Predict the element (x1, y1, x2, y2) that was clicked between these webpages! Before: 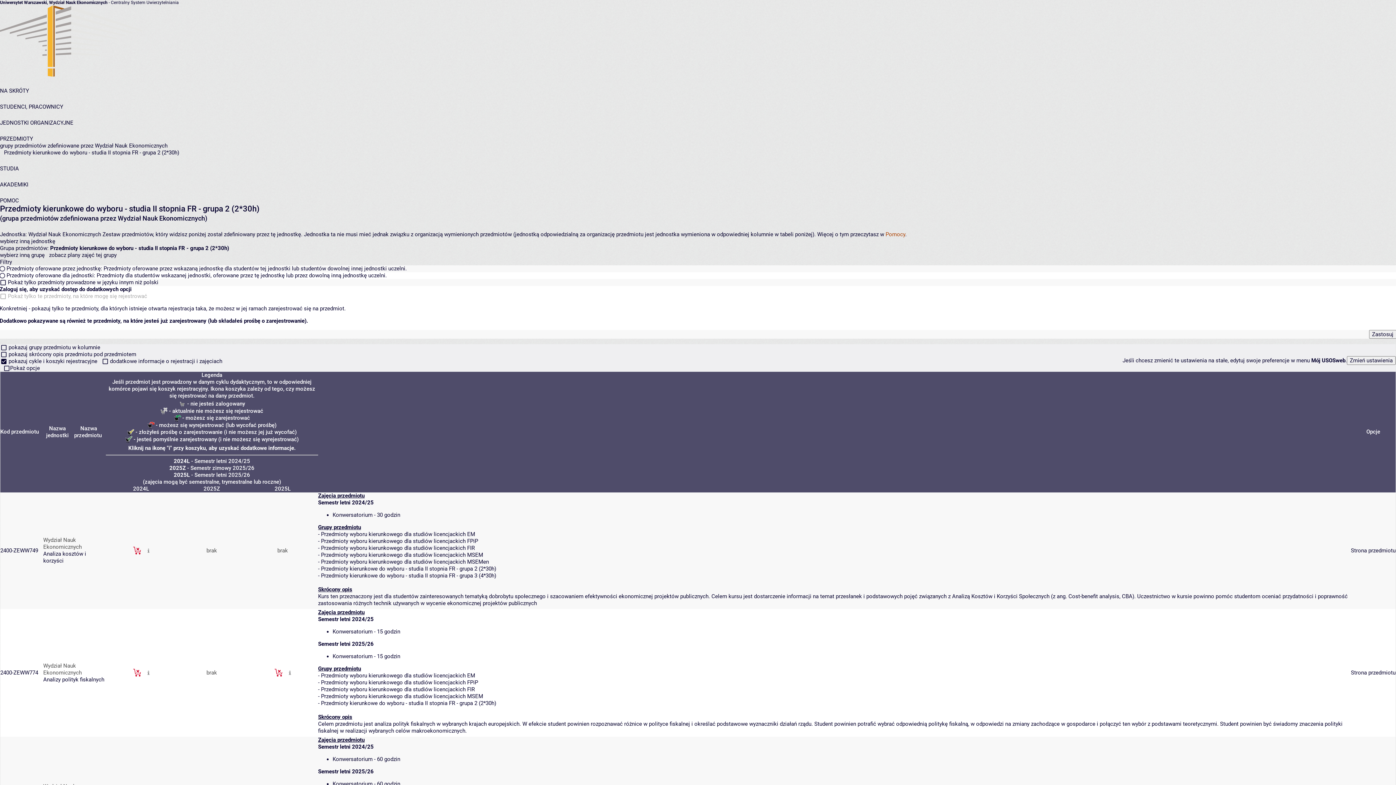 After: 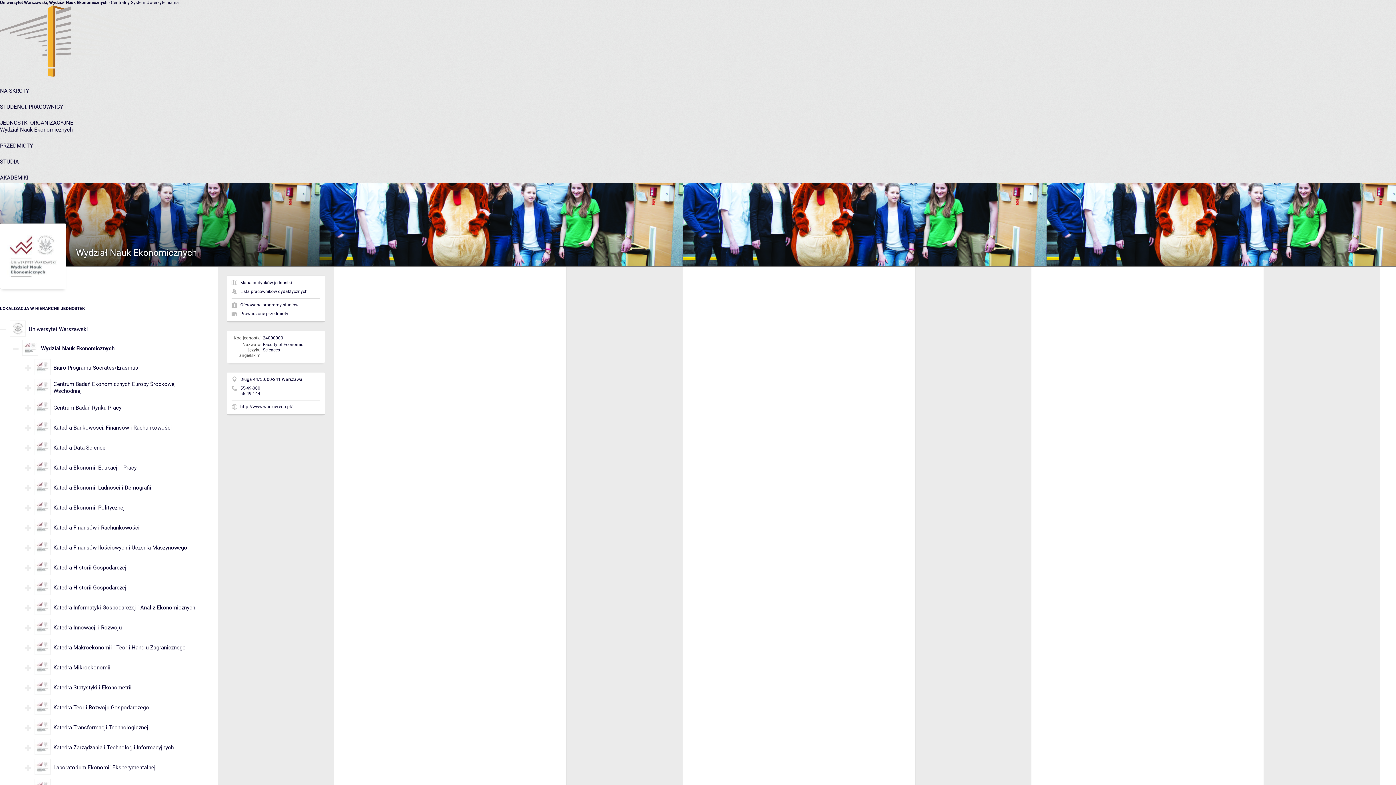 Action: label: Wydział Nauk Ekonomicznych bbox: (43, 537, 81, 550)